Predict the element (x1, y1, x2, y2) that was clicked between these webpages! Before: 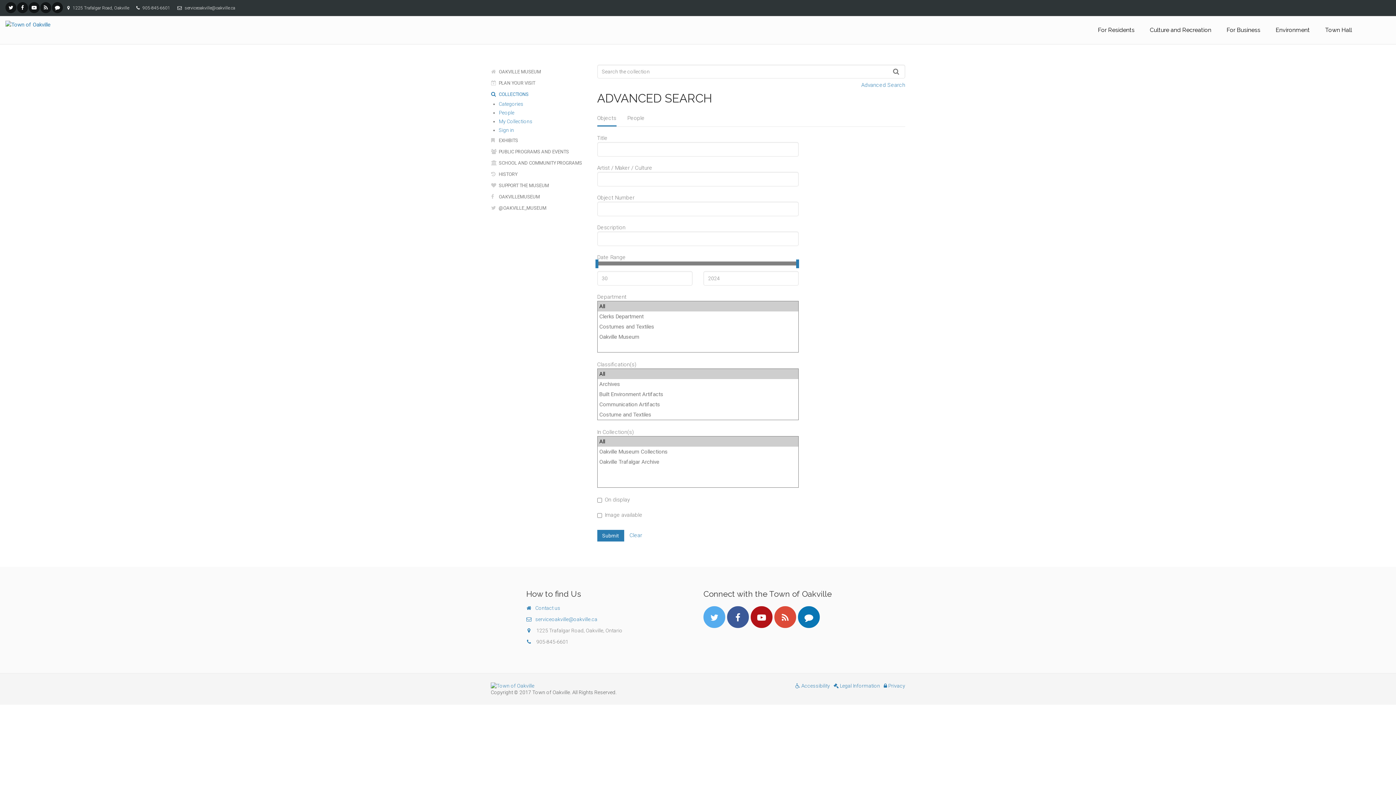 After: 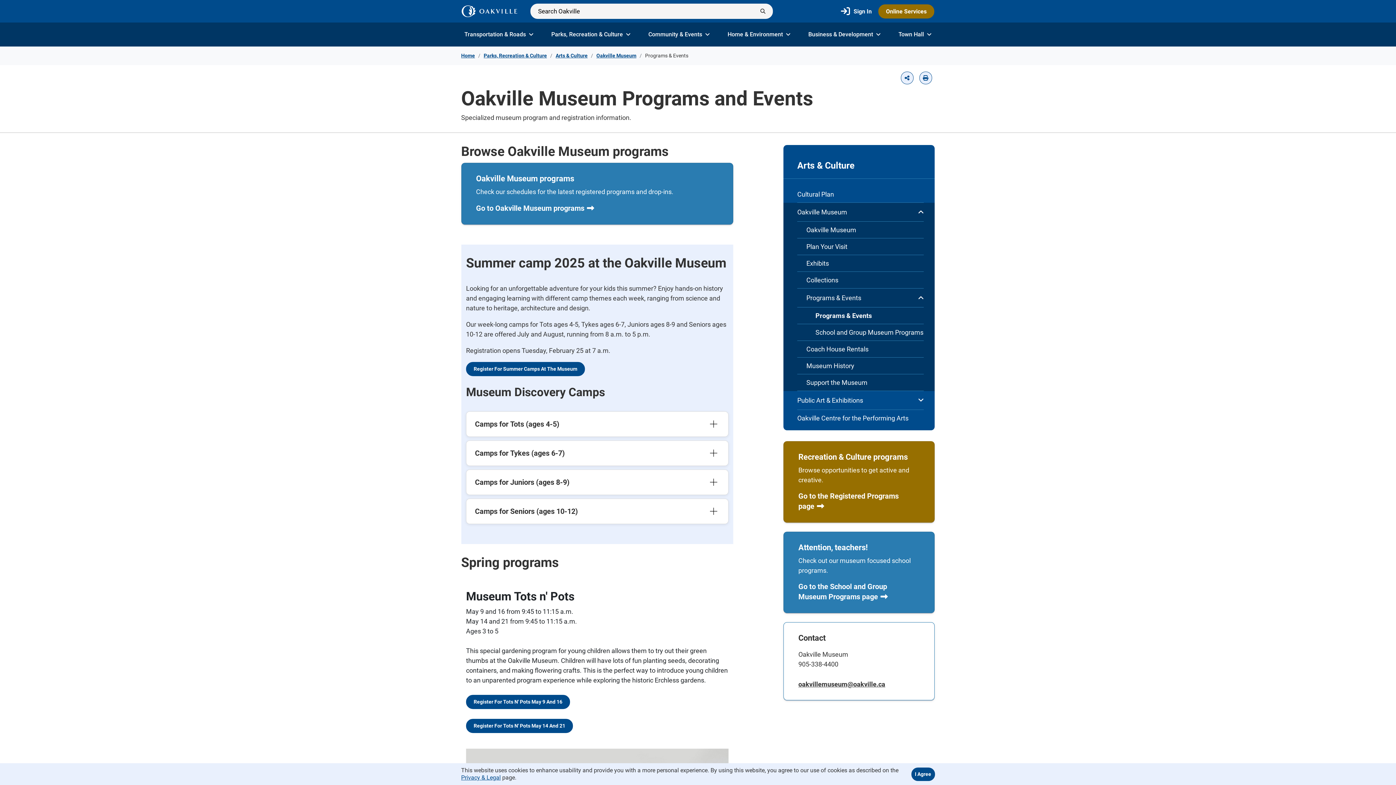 Action: bbox: (490, 146, 586, 157) label:  PUBLIC PROGRAMS AND EVENTS